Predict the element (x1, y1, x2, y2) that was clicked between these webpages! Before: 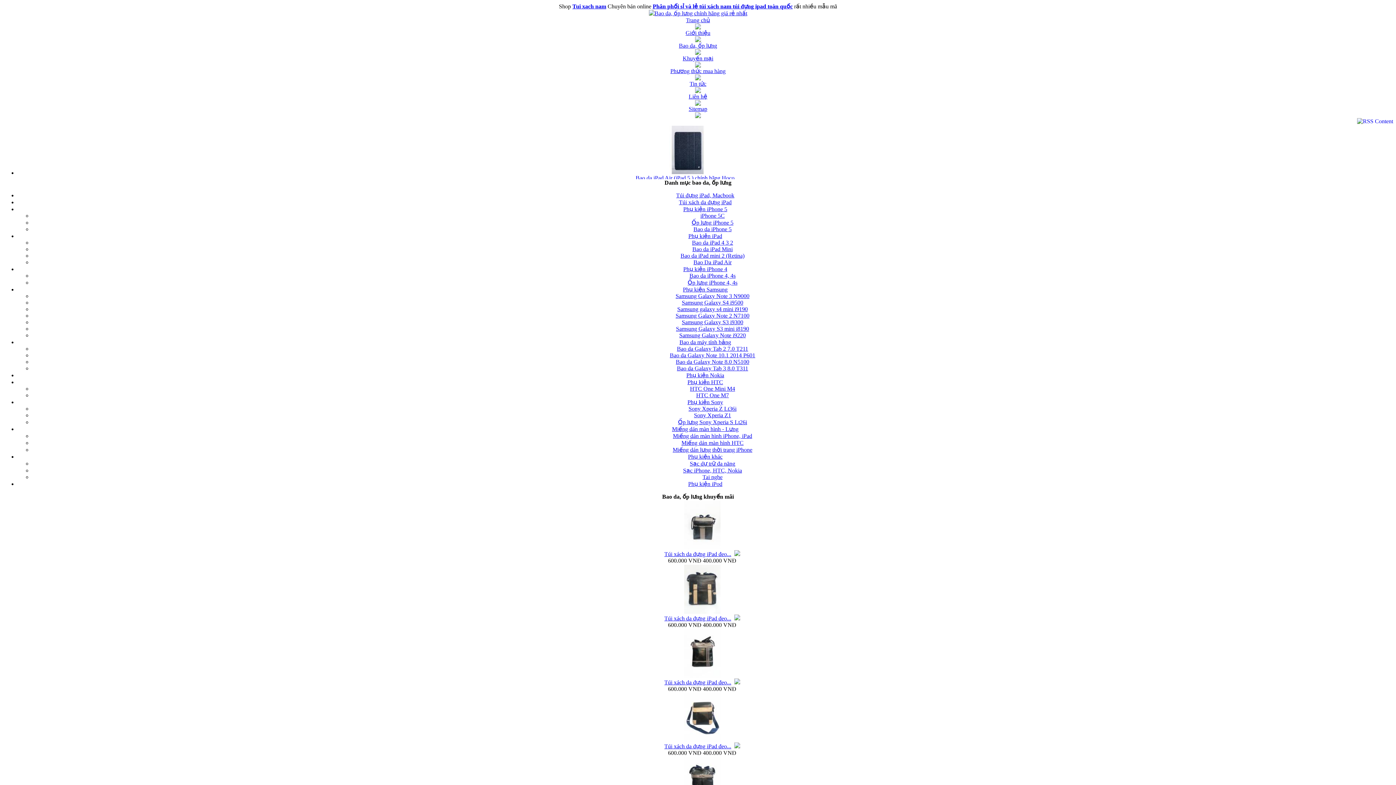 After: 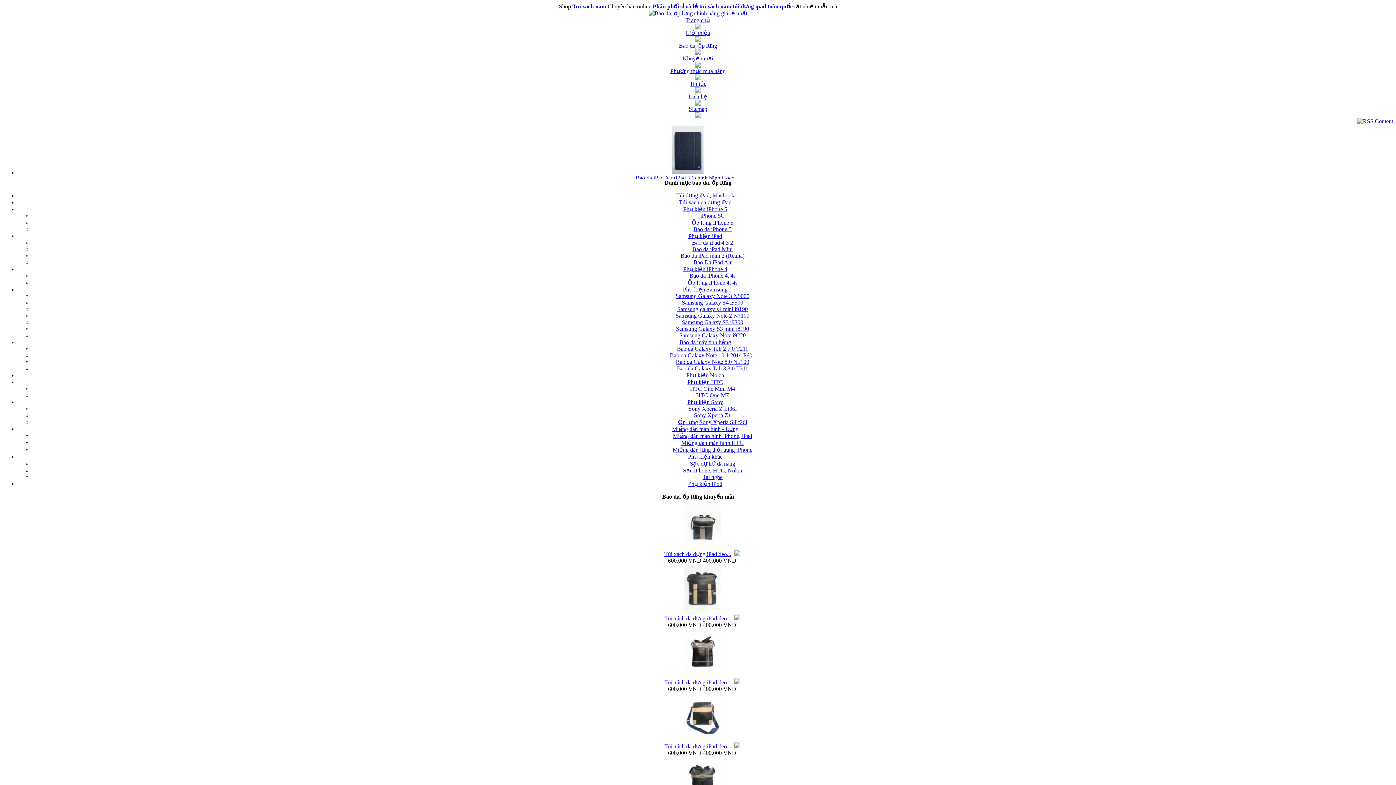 Action: bbox: (688, 481, 722, 487) label: Phụ kiện iPod